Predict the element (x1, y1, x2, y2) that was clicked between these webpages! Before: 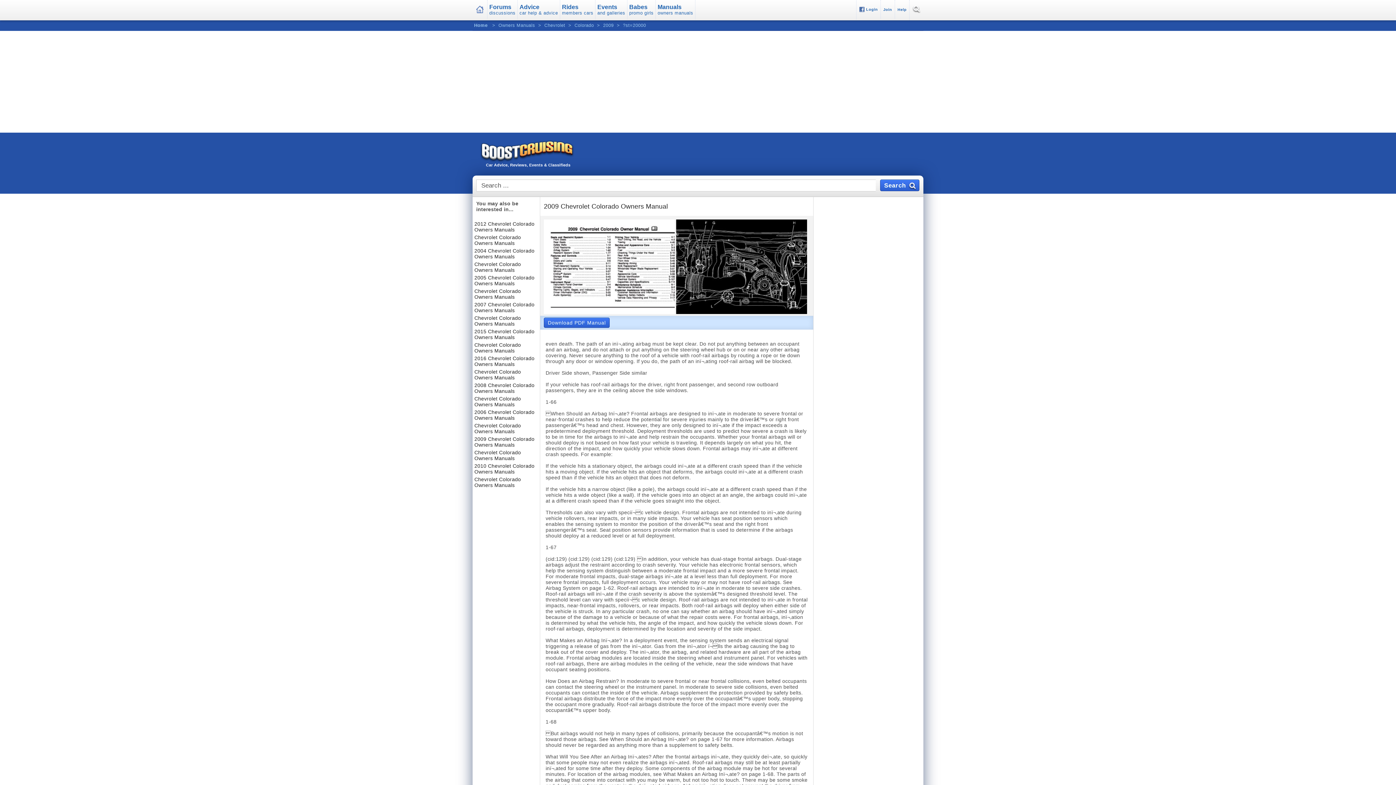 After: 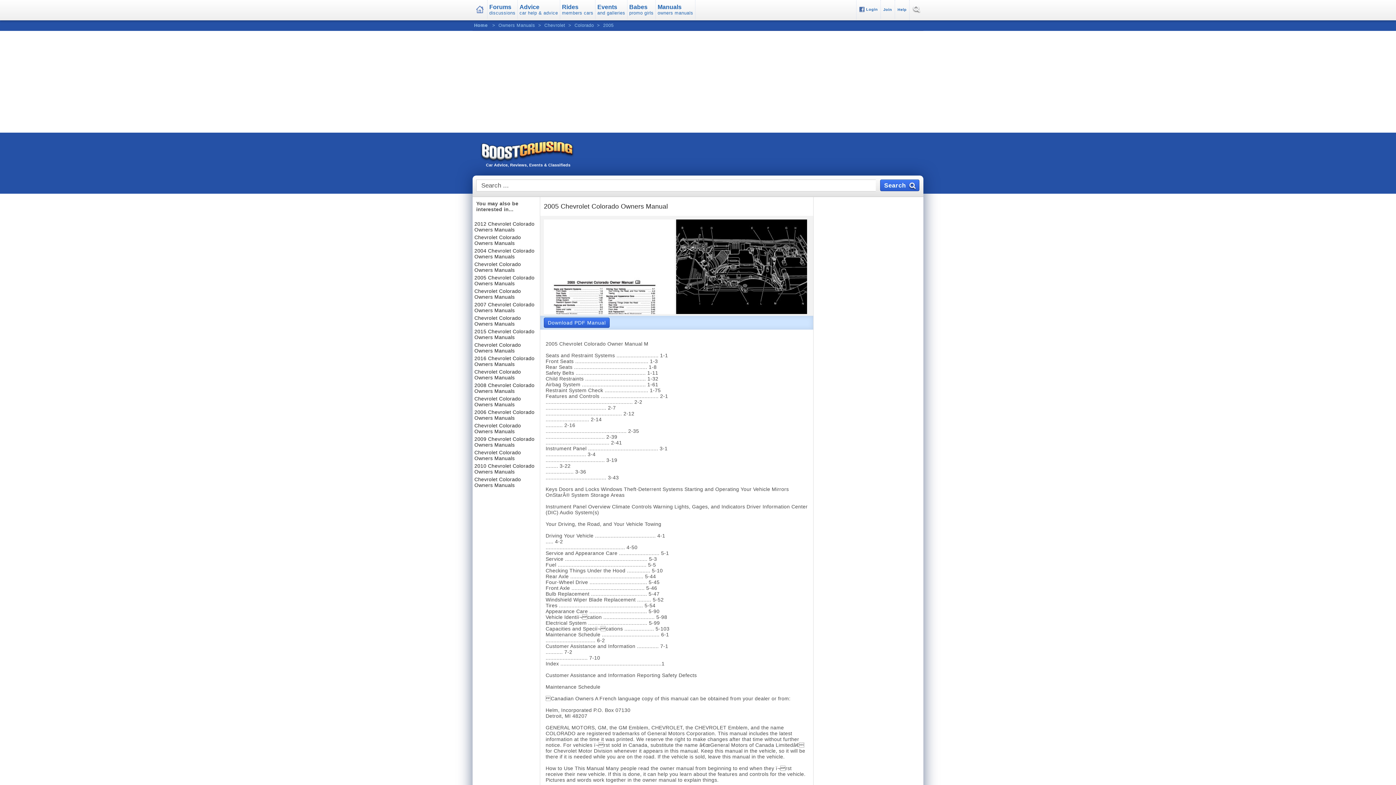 Action: bbox: (474, 274, 534, 286) label: 2005 Chevrolet Colorado Owners Manuals